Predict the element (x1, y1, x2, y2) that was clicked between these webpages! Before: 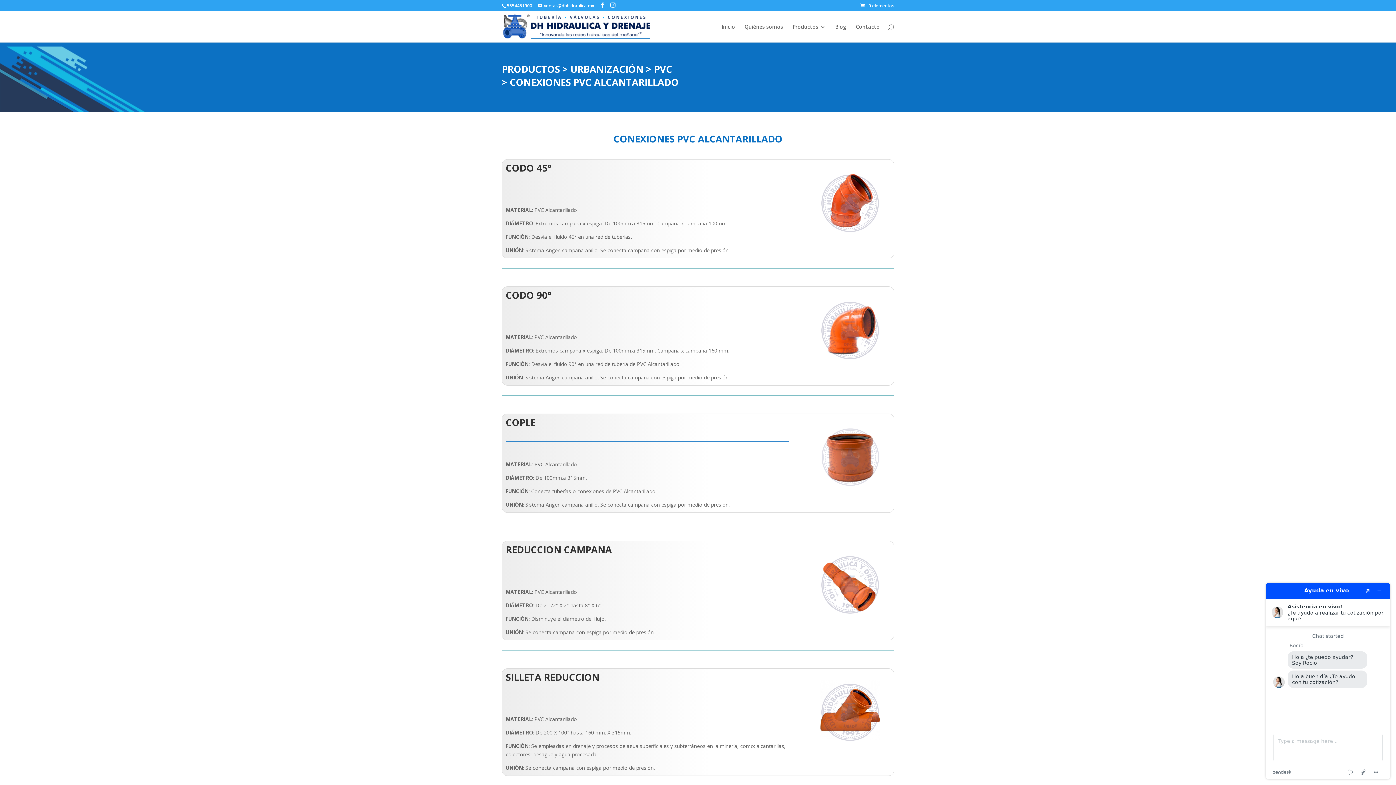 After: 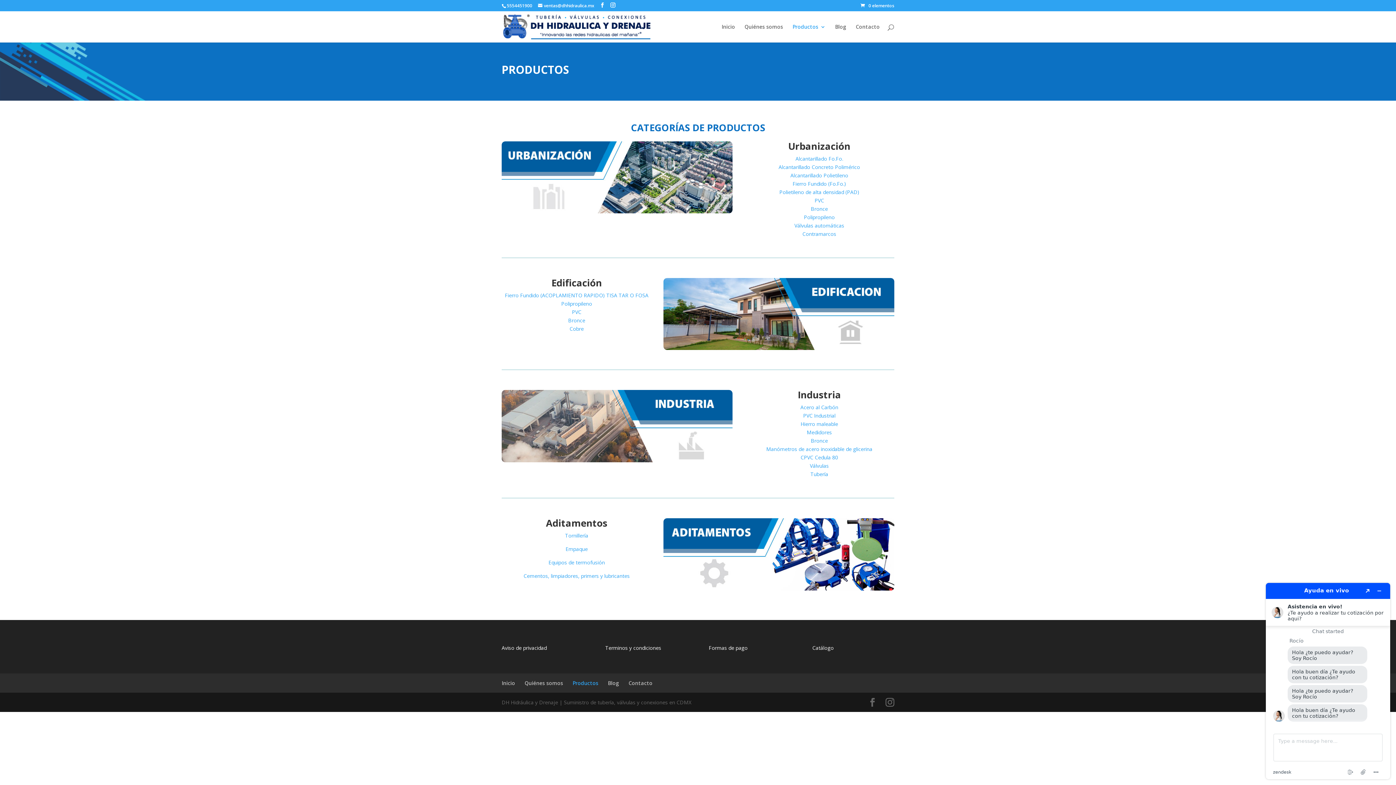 Action: label: PRODUCTOS bbox: (501, 62, 560, 75)